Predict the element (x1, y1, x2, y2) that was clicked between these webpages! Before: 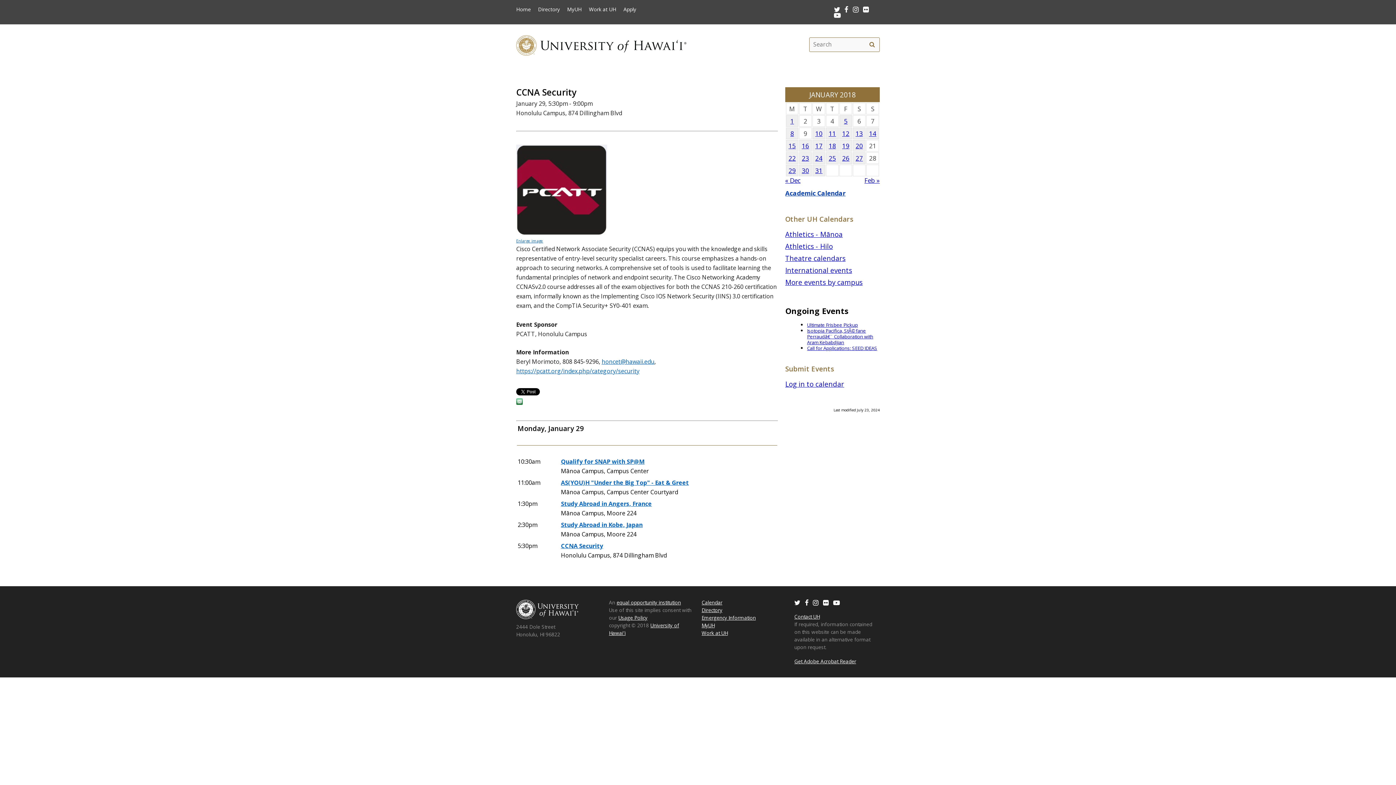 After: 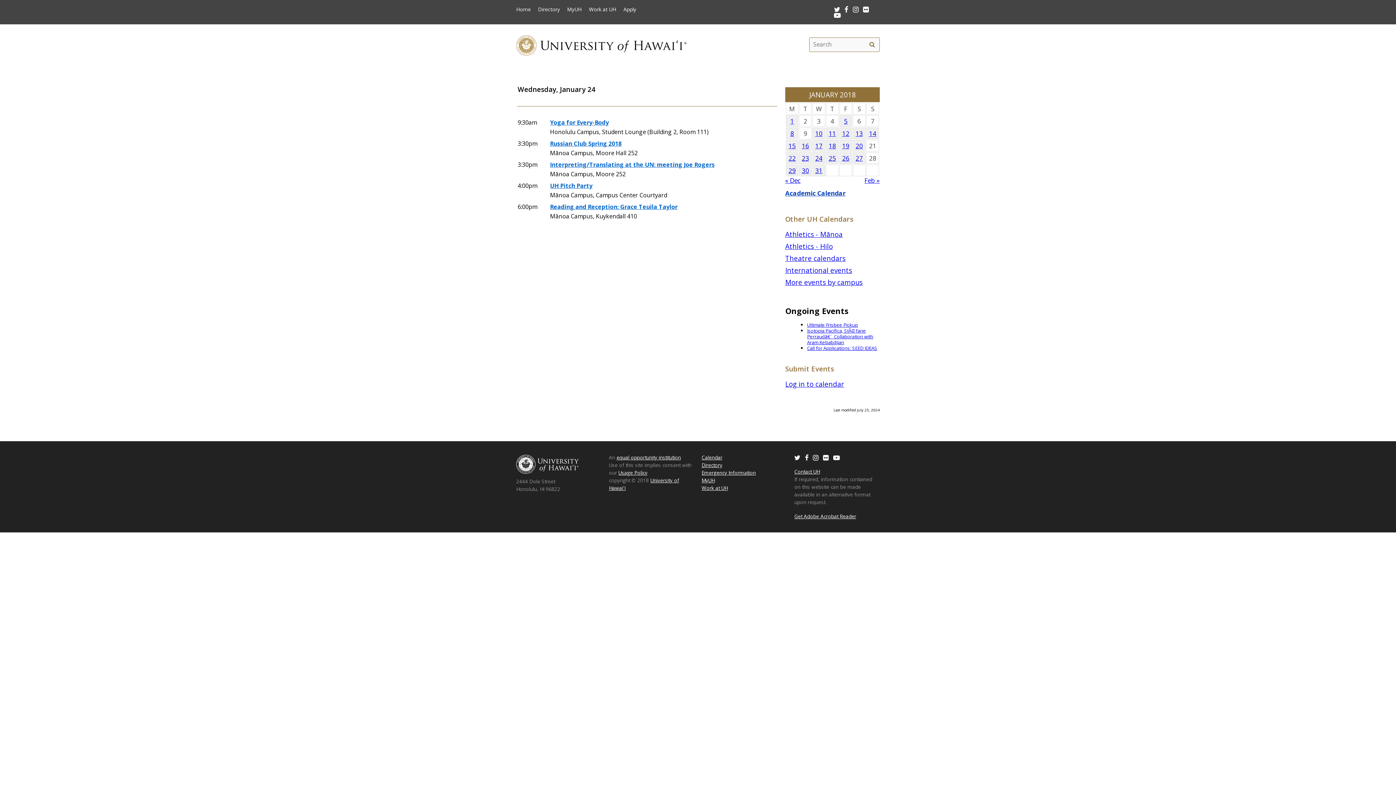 Action: label: 24 bbox: (815, 154, 822, 162)